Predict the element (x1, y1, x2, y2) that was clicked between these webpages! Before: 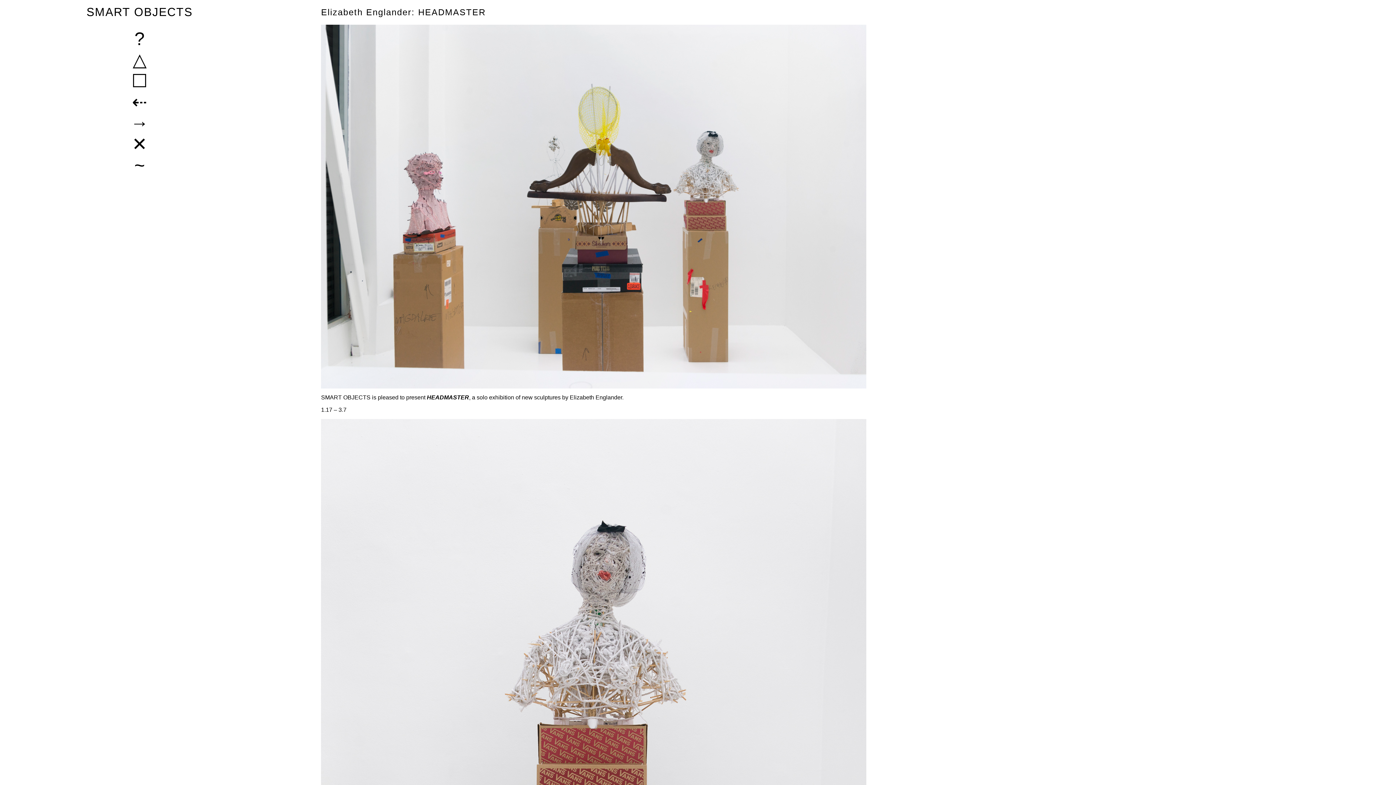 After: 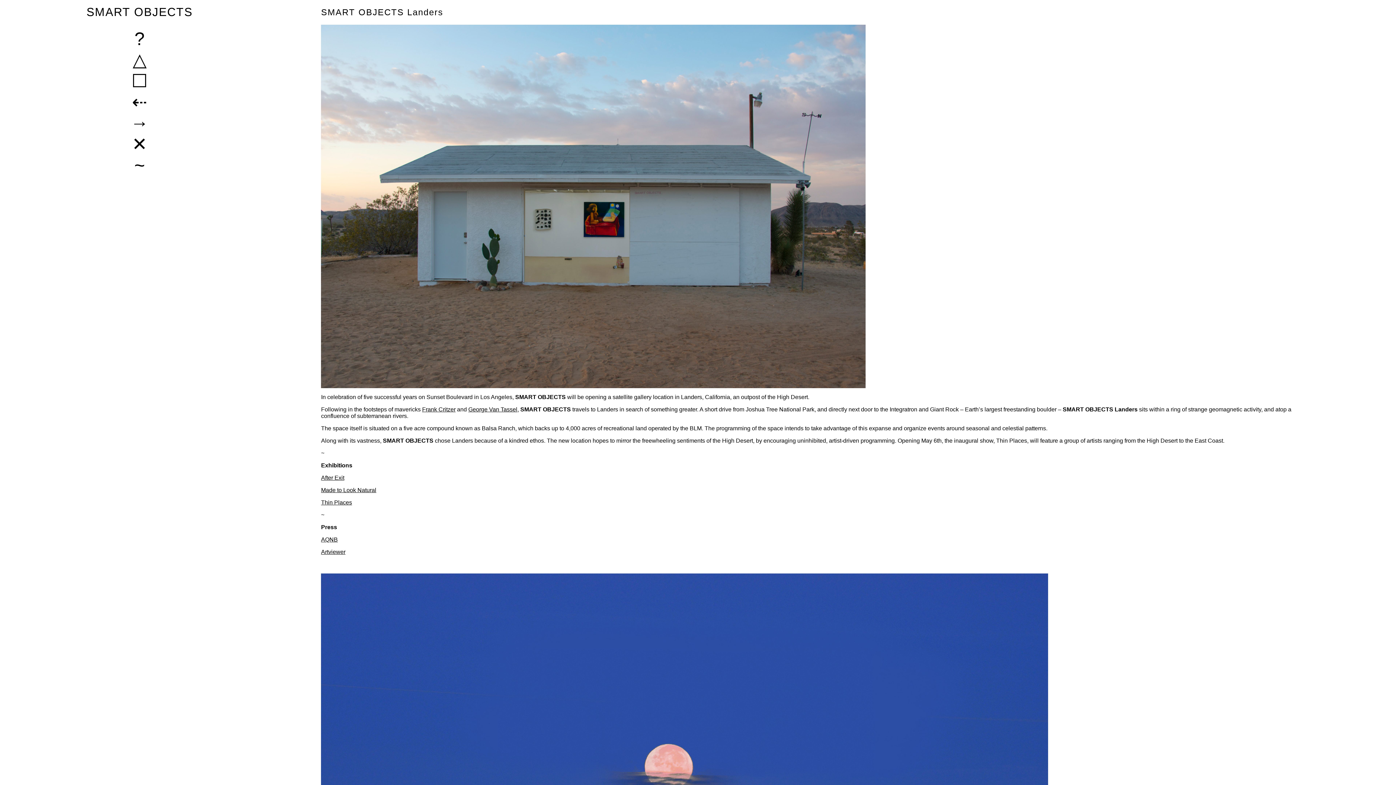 Action: label: ~ bbox: (0, 155, 279, 176)